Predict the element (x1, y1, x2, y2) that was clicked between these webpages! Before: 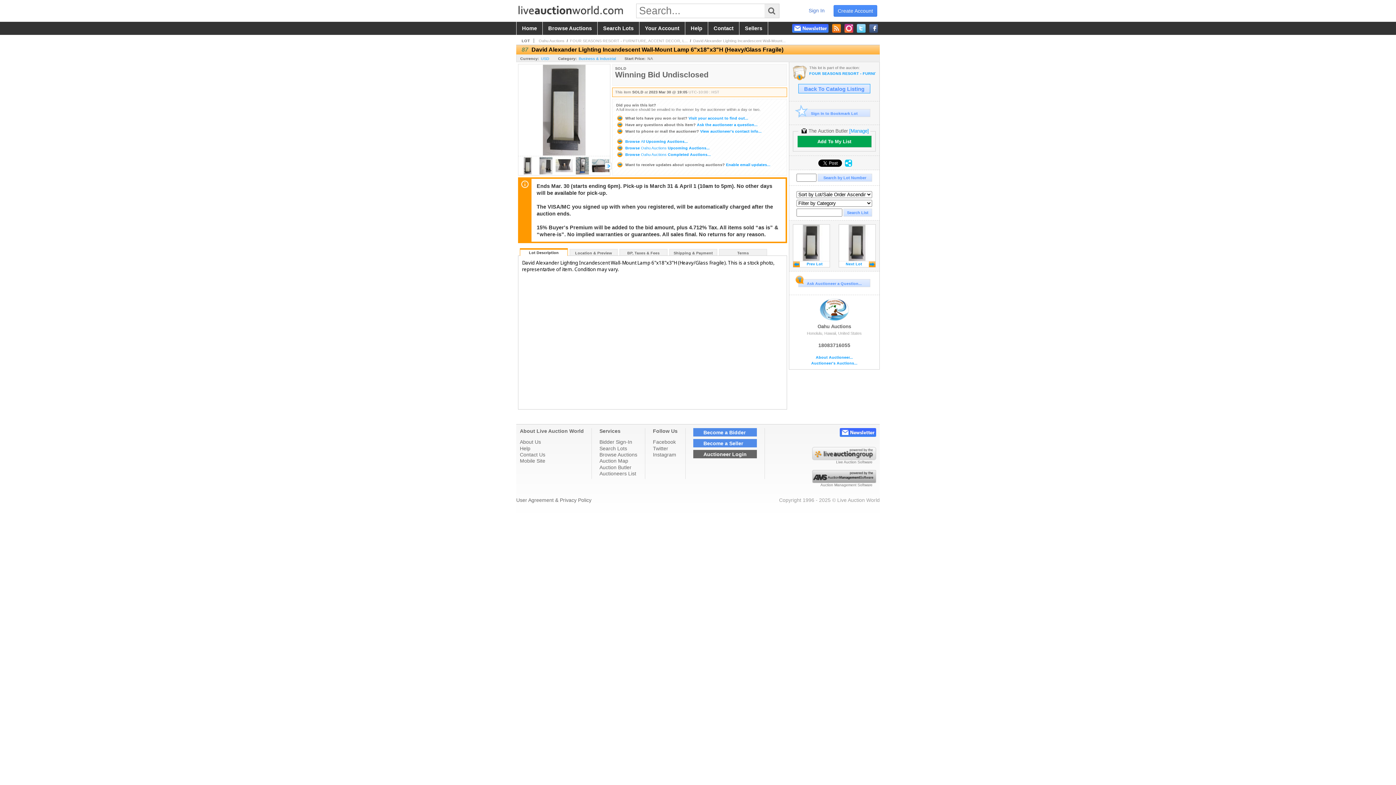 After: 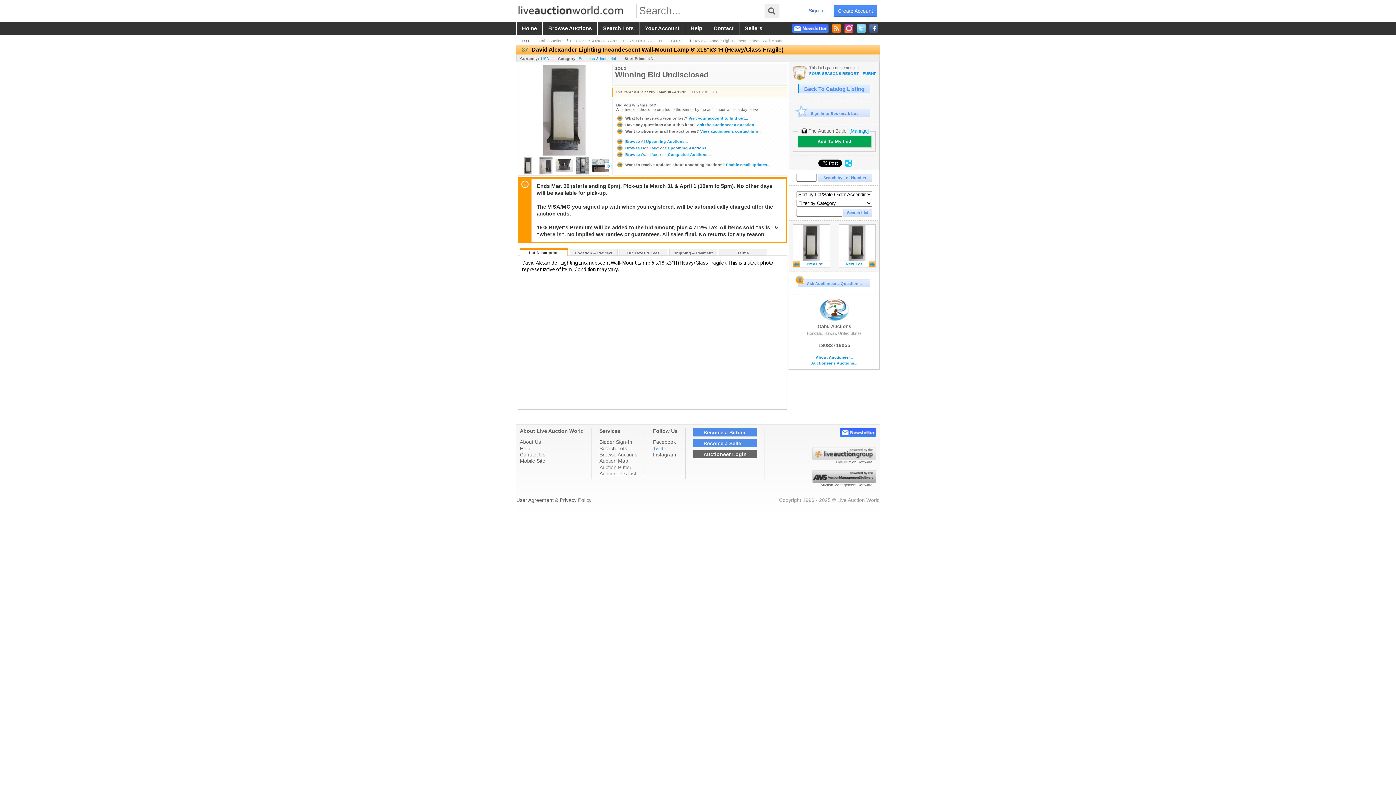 Action: bbox: (653, 445, 677, 451) label: Twitter